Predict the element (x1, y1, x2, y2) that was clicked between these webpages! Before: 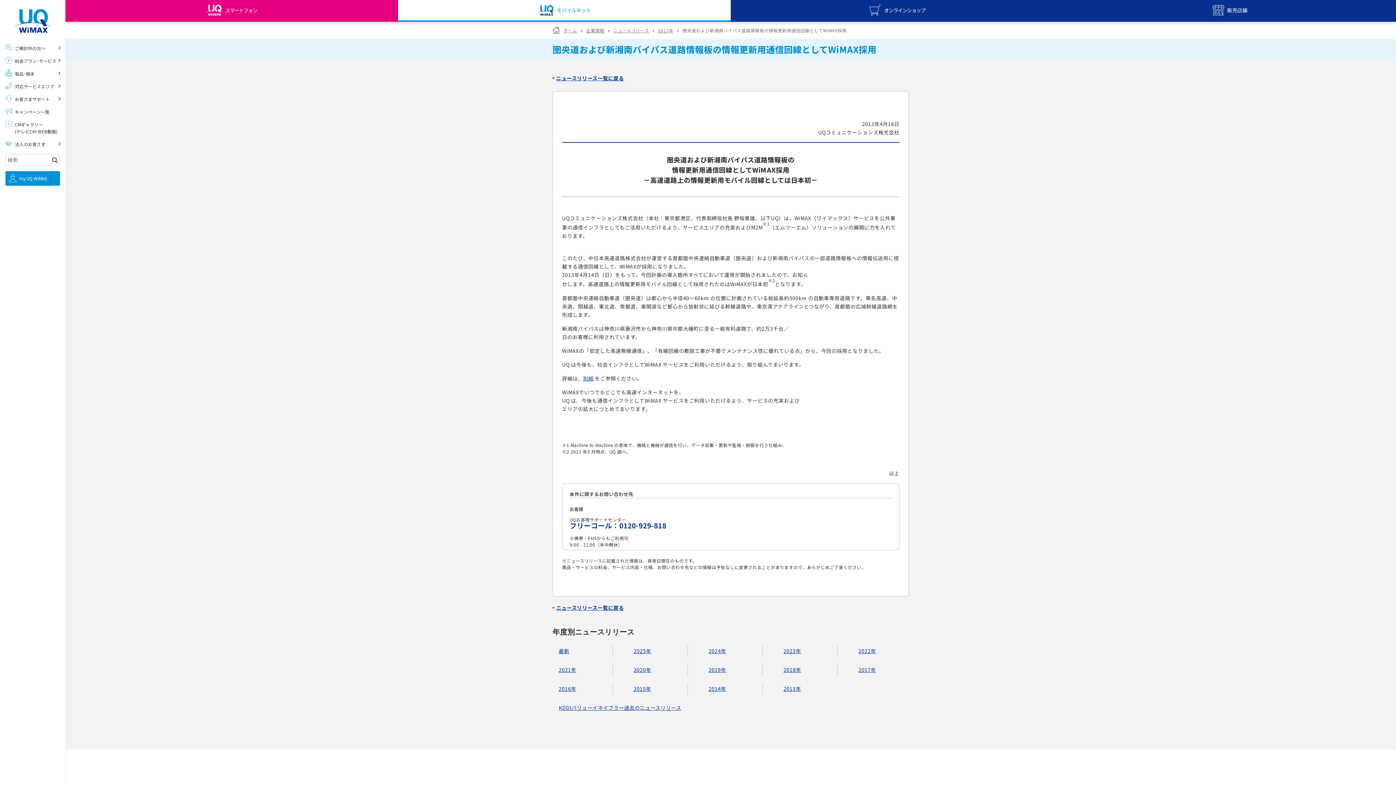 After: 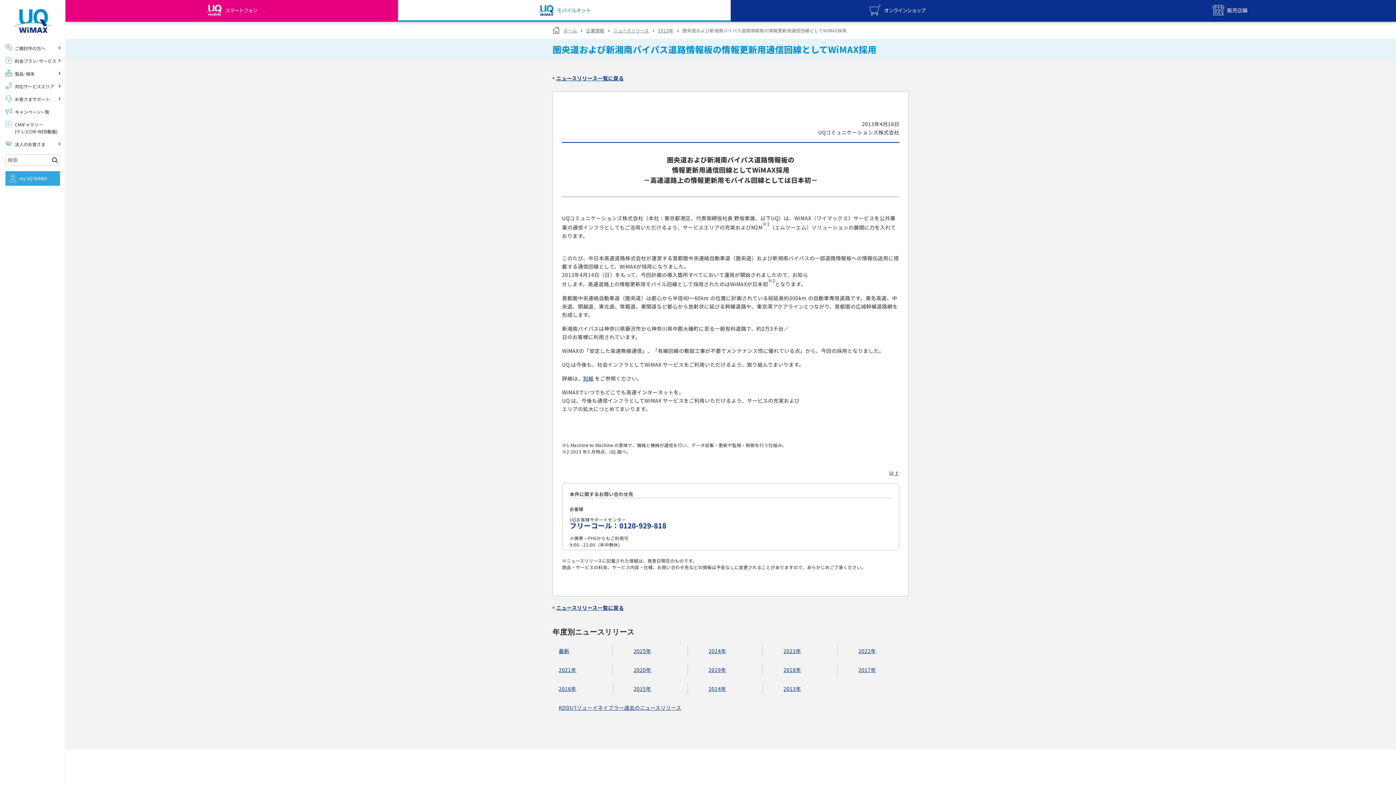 Action: label:  my UQ WiMAX bbox: (5, 171, 60, 185)